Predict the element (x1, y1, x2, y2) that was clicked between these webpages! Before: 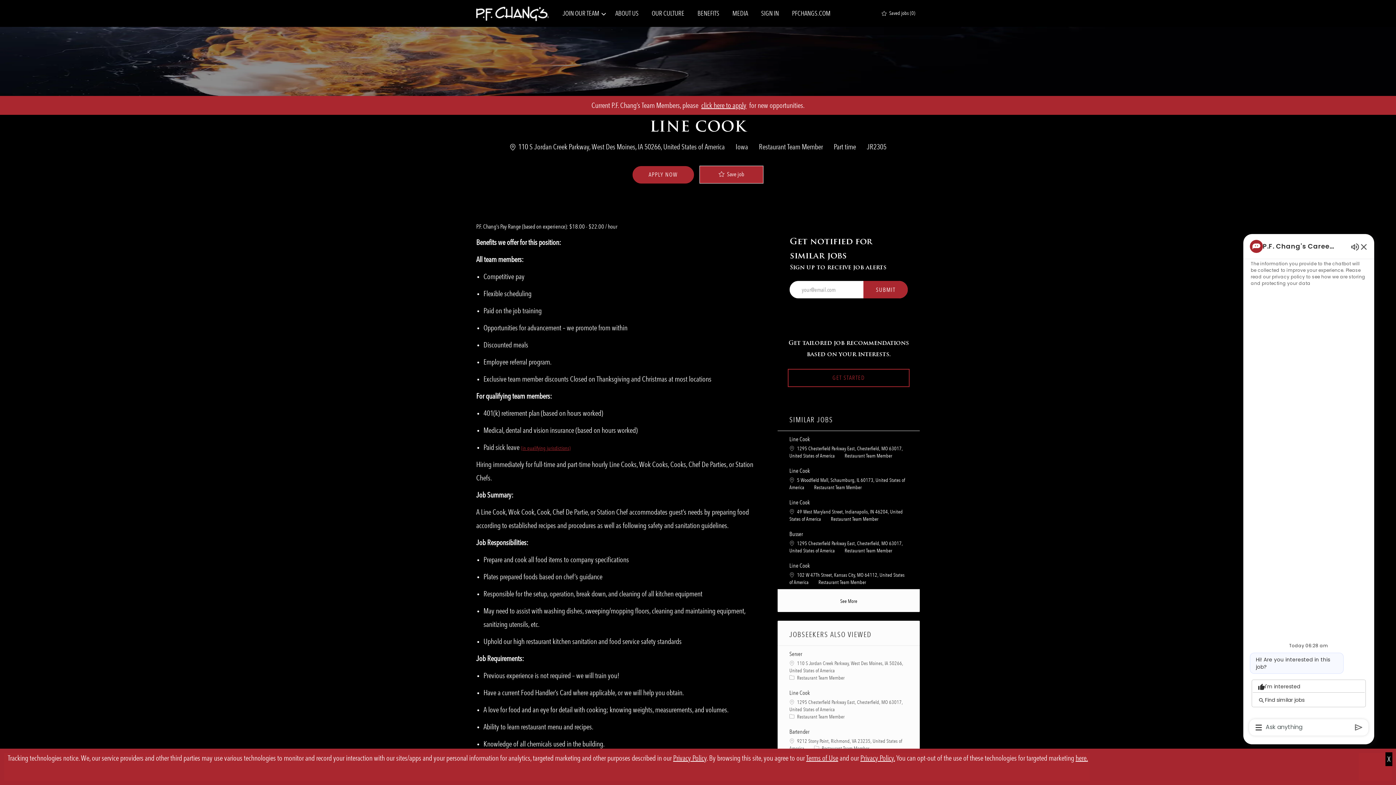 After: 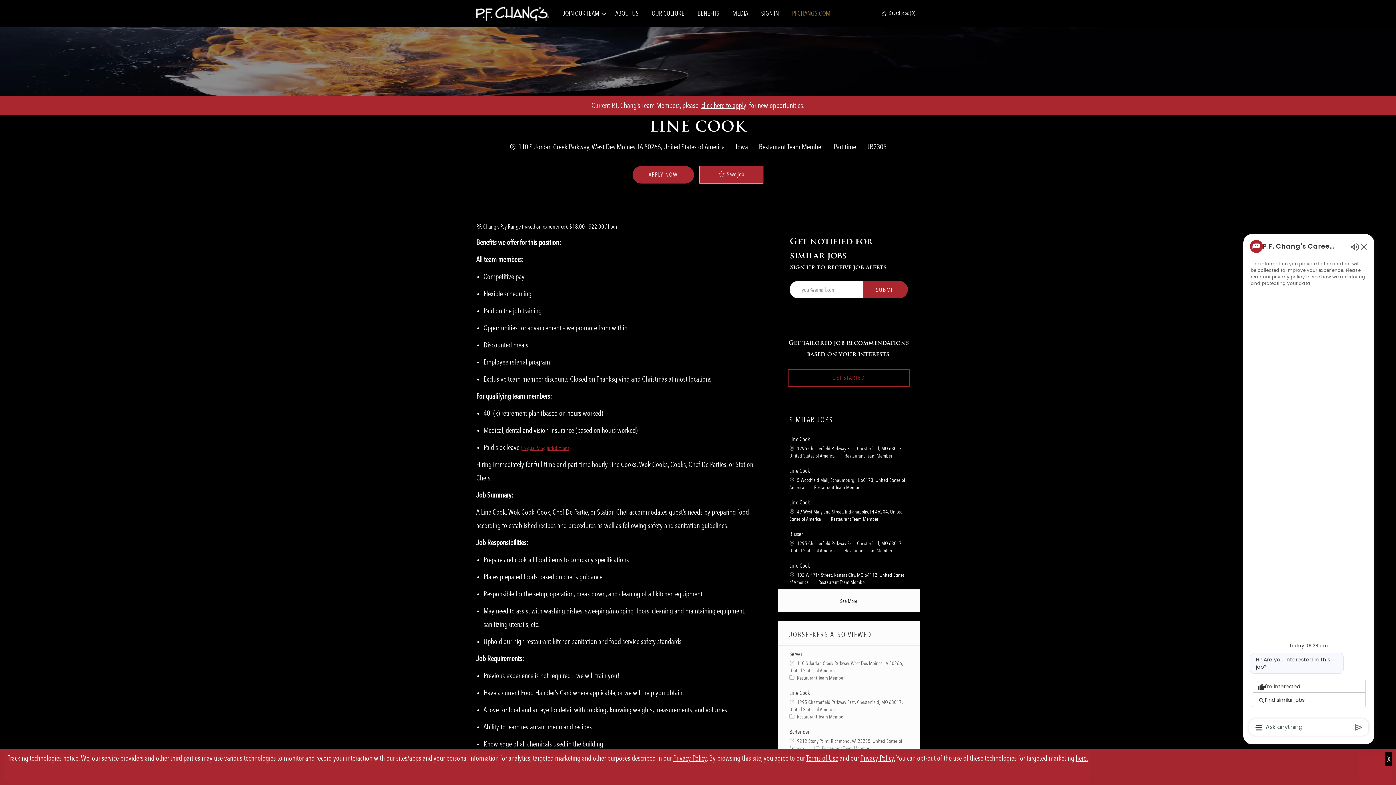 Action: label: PFCHANGS.COM bbox: (792, 10, 830, 16)